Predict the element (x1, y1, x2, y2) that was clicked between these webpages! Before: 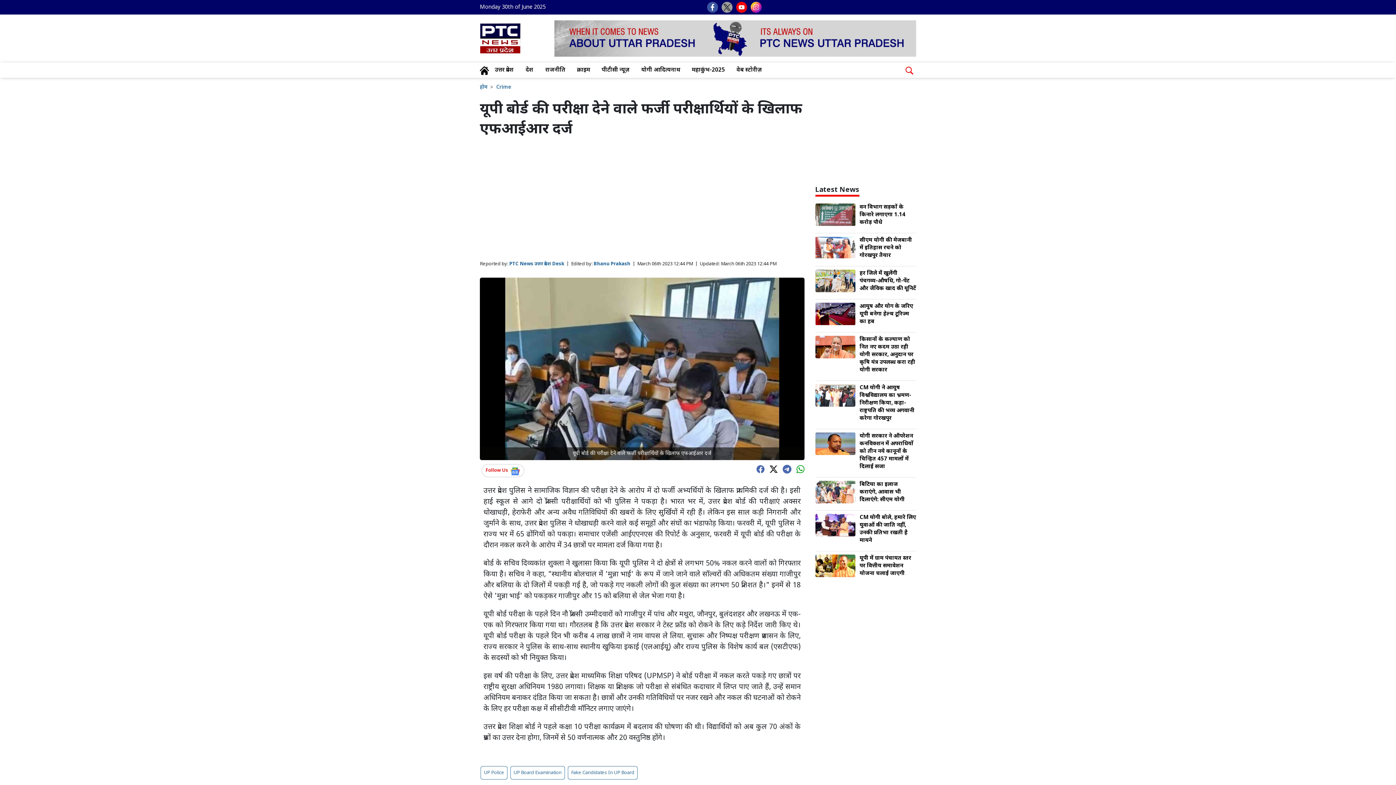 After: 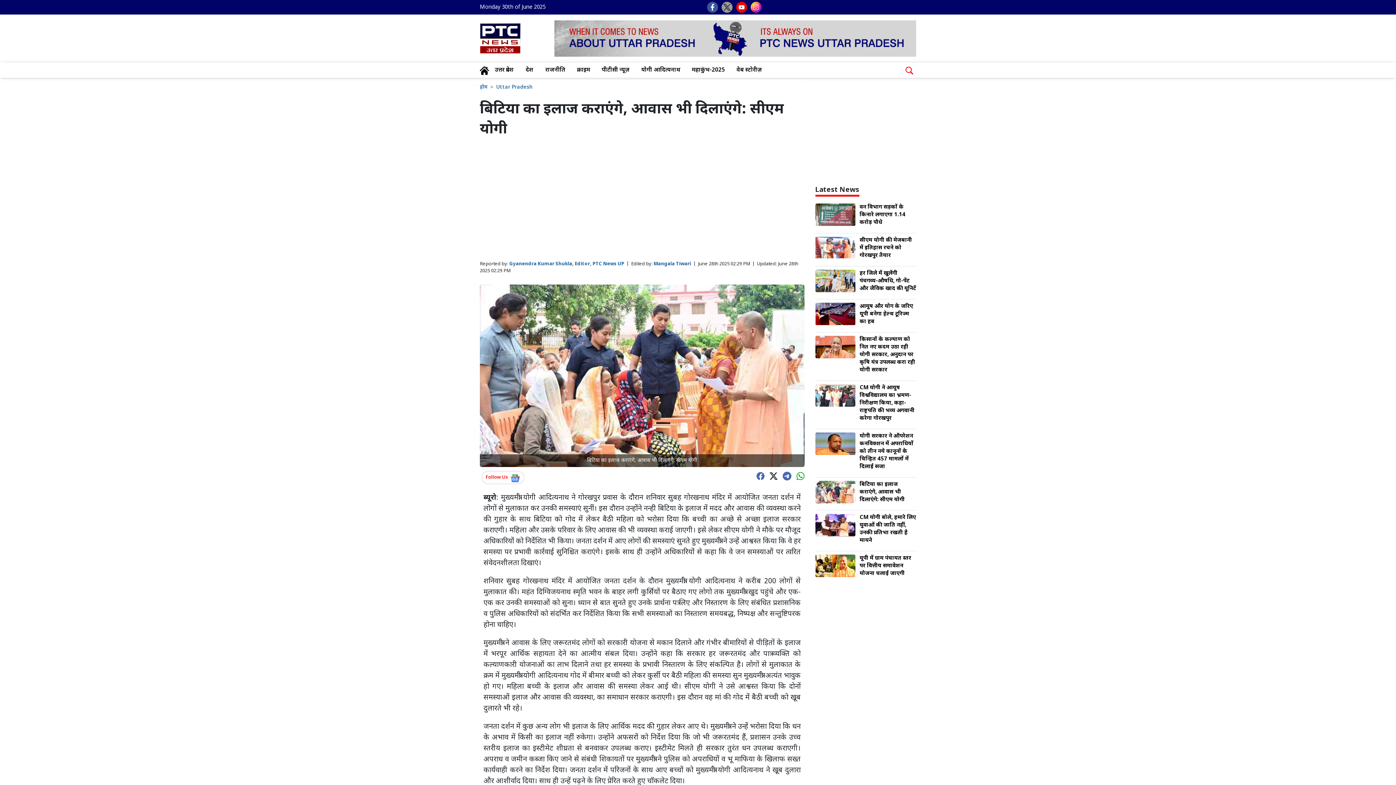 Action: bbox: (815, 488, 855, 496)